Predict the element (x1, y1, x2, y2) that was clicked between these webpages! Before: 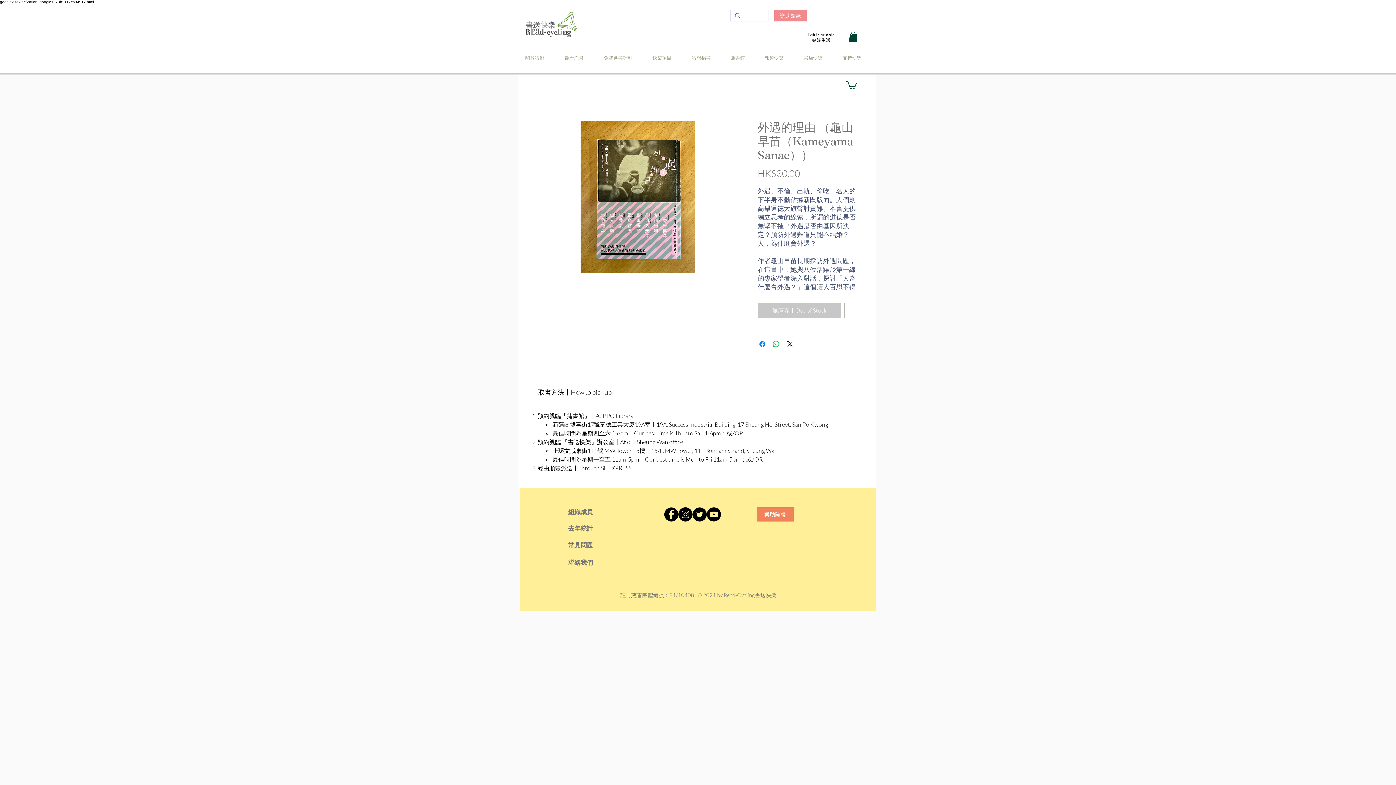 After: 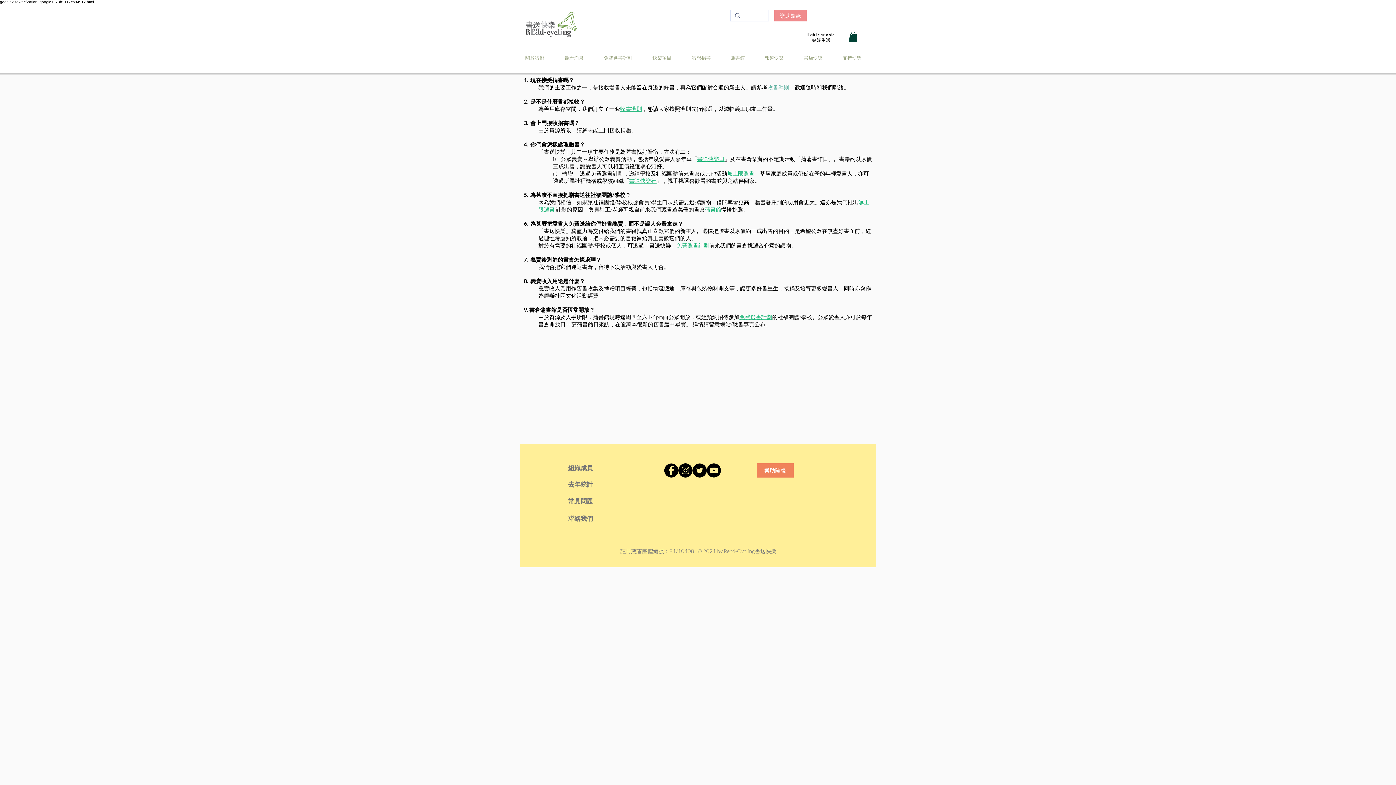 Action: bbox: (568, 540, 613, 550) label: 常見問題 